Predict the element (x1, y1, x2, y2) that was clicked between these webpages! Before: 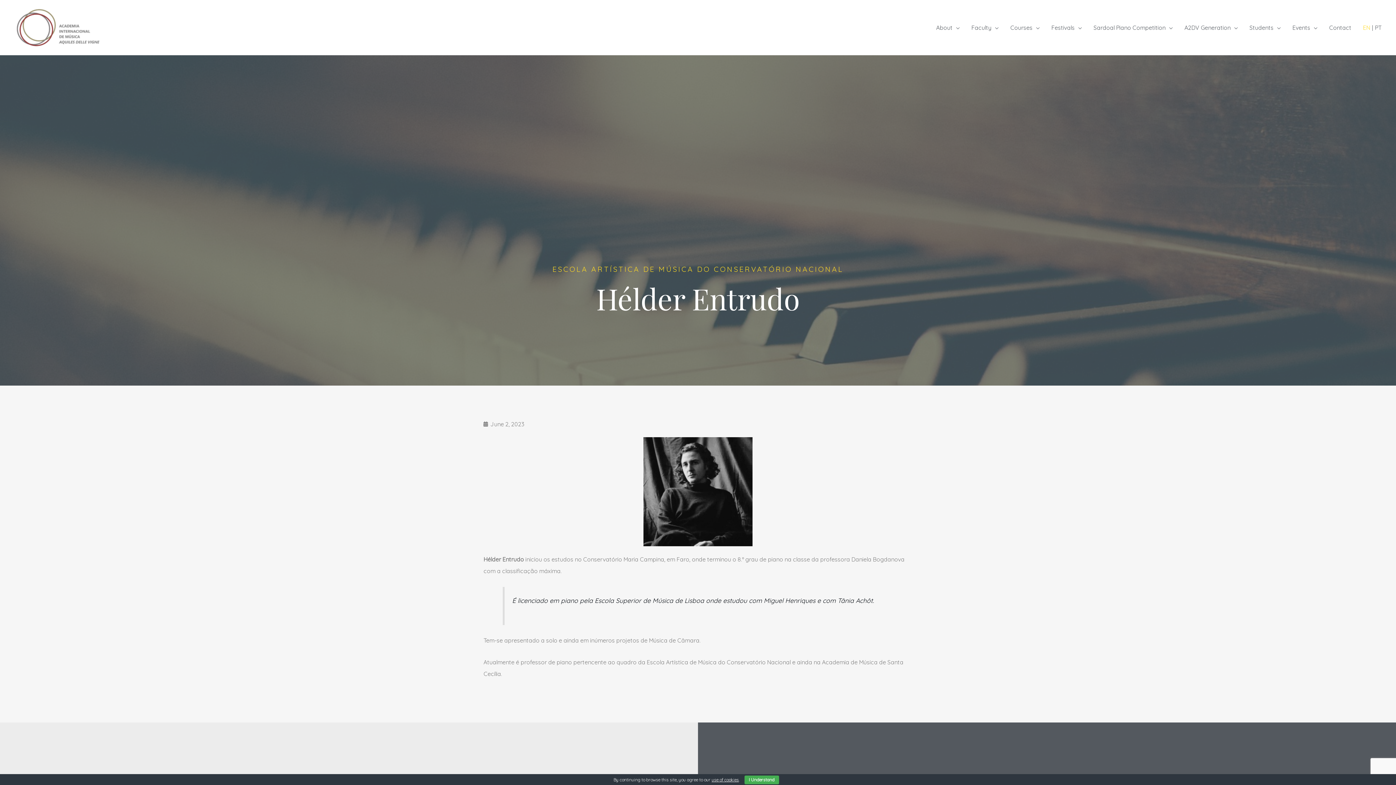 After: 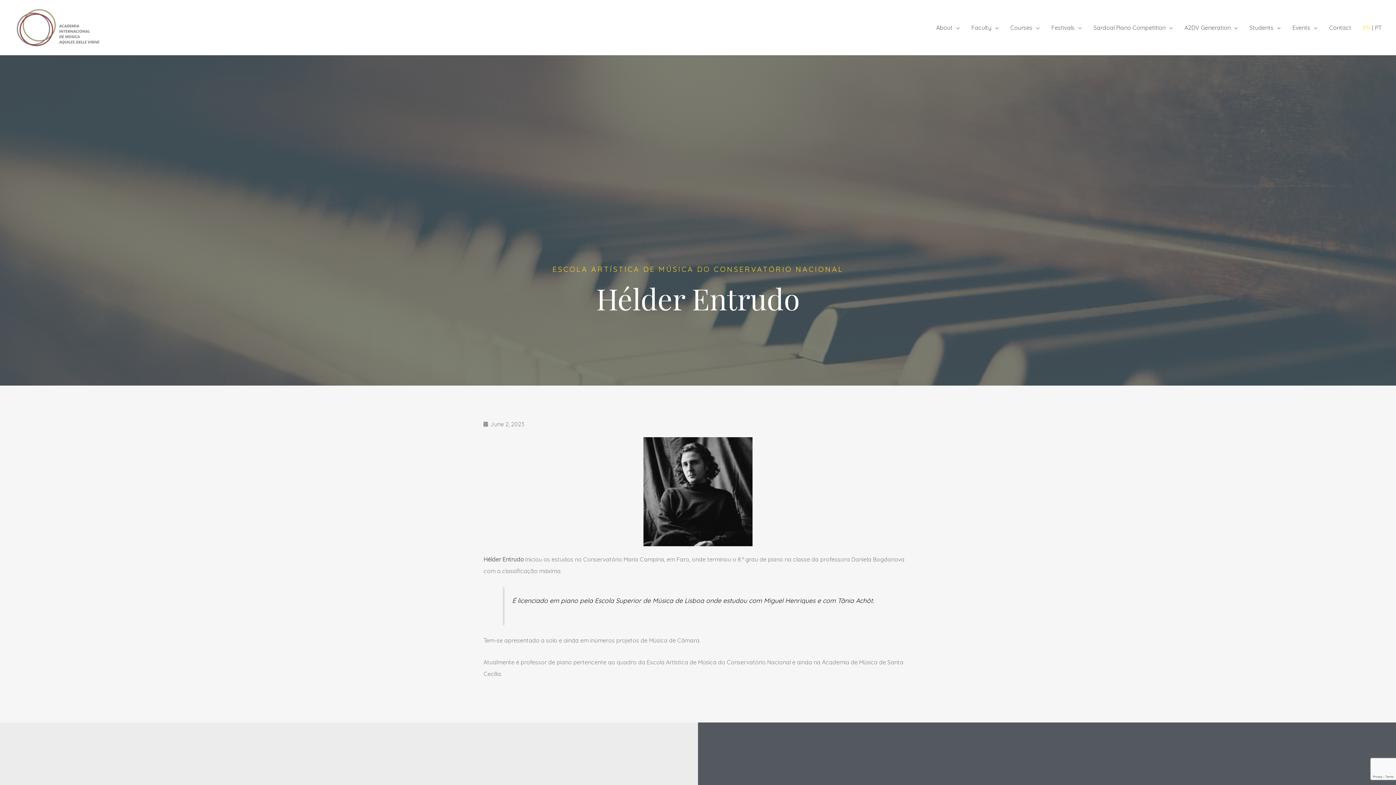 Action: bbox: (744, 776, 779, 784) label: I Understand